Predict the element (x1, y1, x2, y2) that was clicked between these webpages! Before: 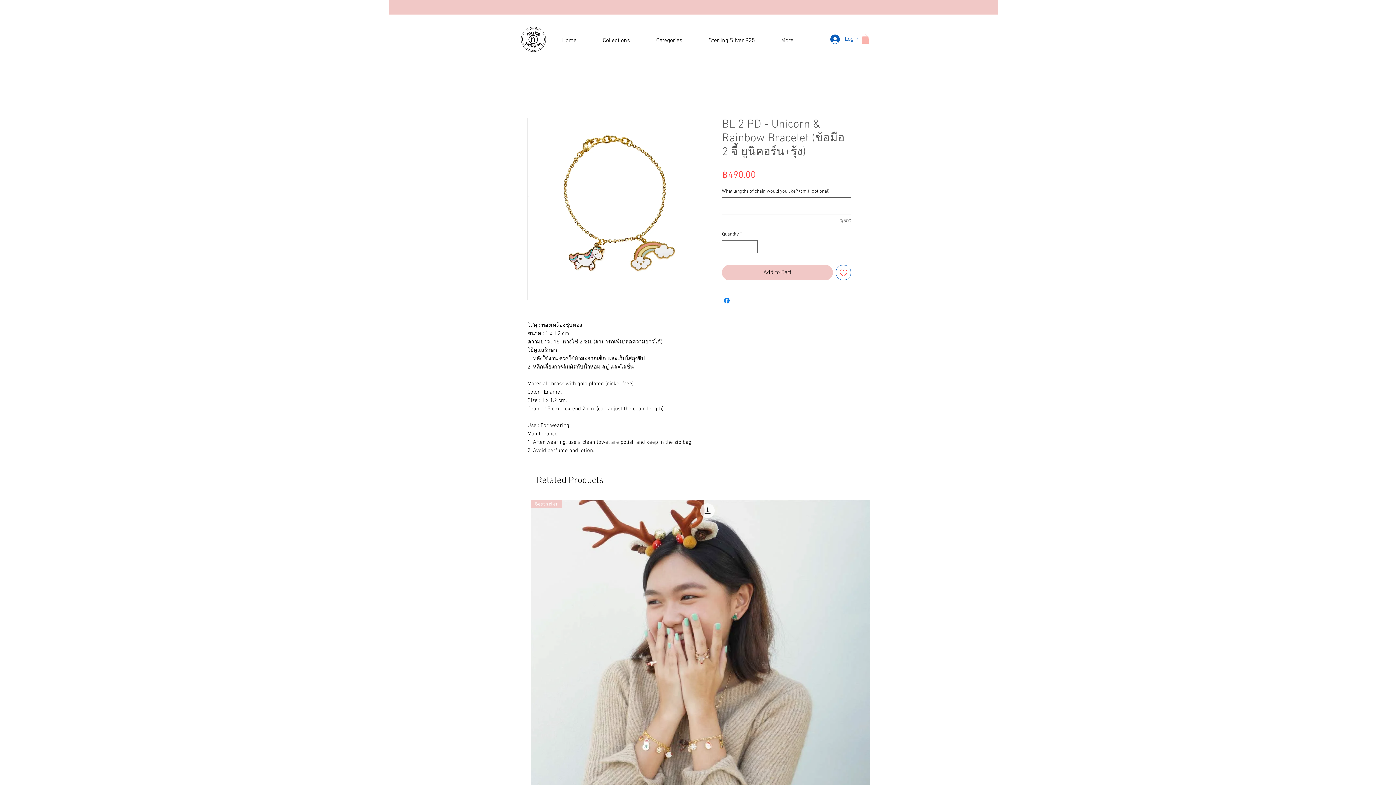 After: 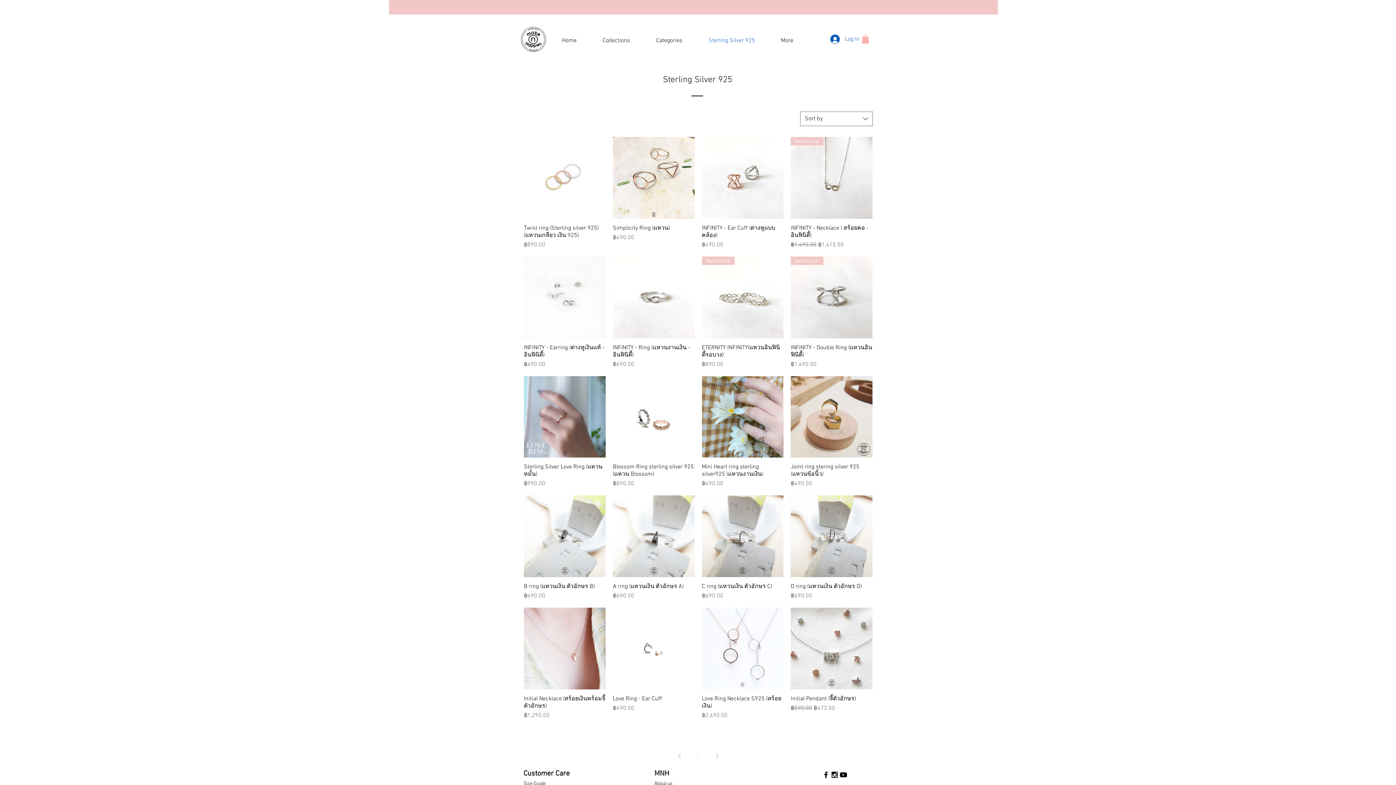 Action: bbox: (695, 31, 768, 49) label: Sterling Silver 925